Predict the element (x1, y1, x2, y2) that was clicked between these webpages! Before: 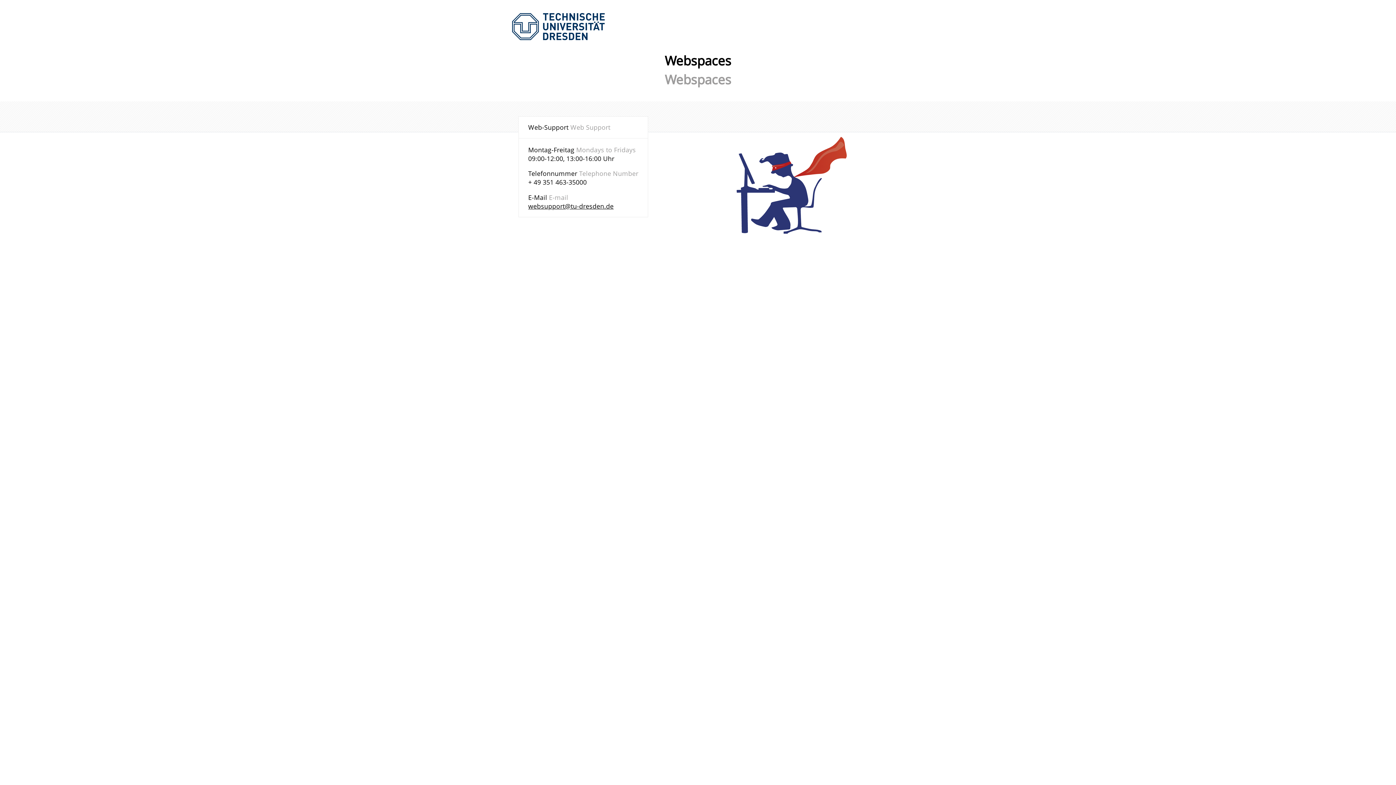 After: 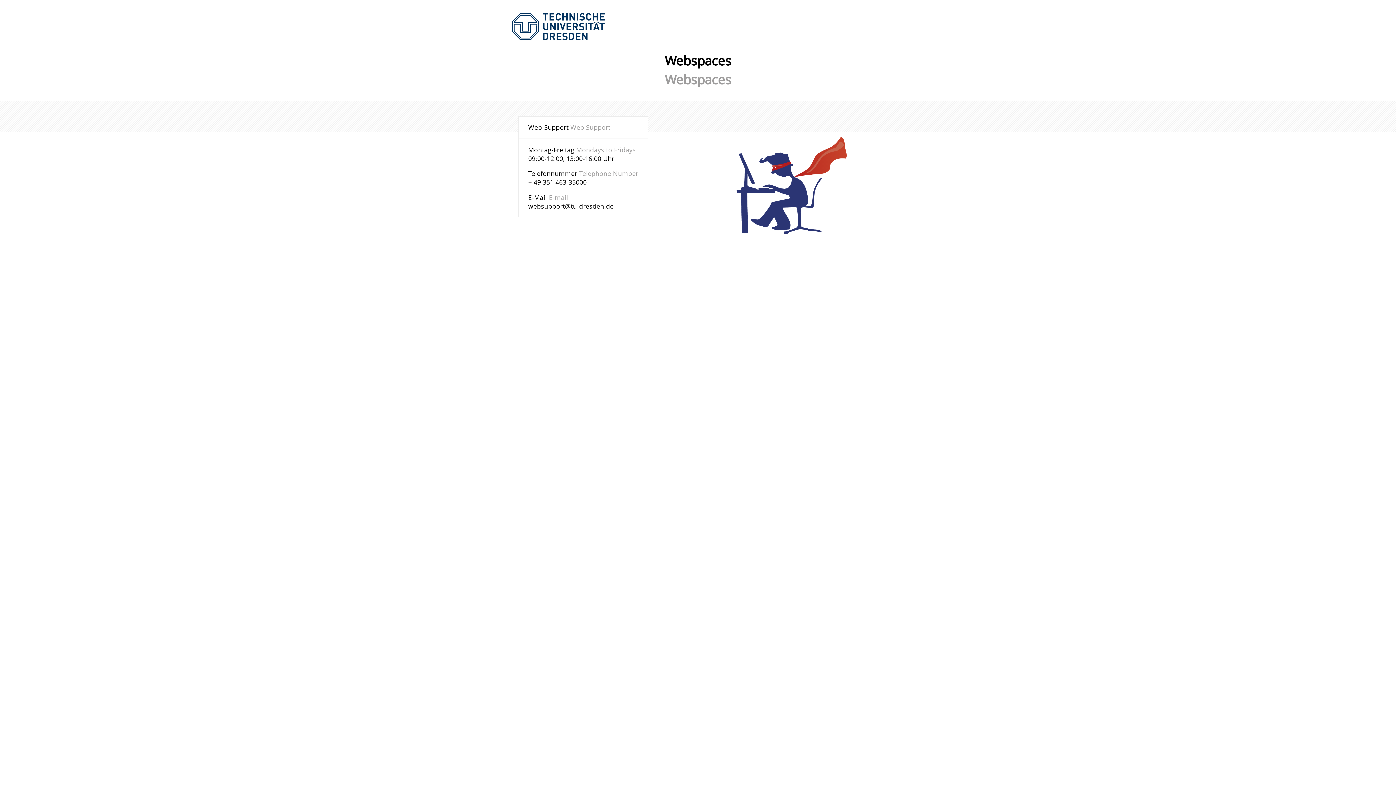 Action: label: websupport@tu-dresden.de bbox: (528, 201, 613, 210)